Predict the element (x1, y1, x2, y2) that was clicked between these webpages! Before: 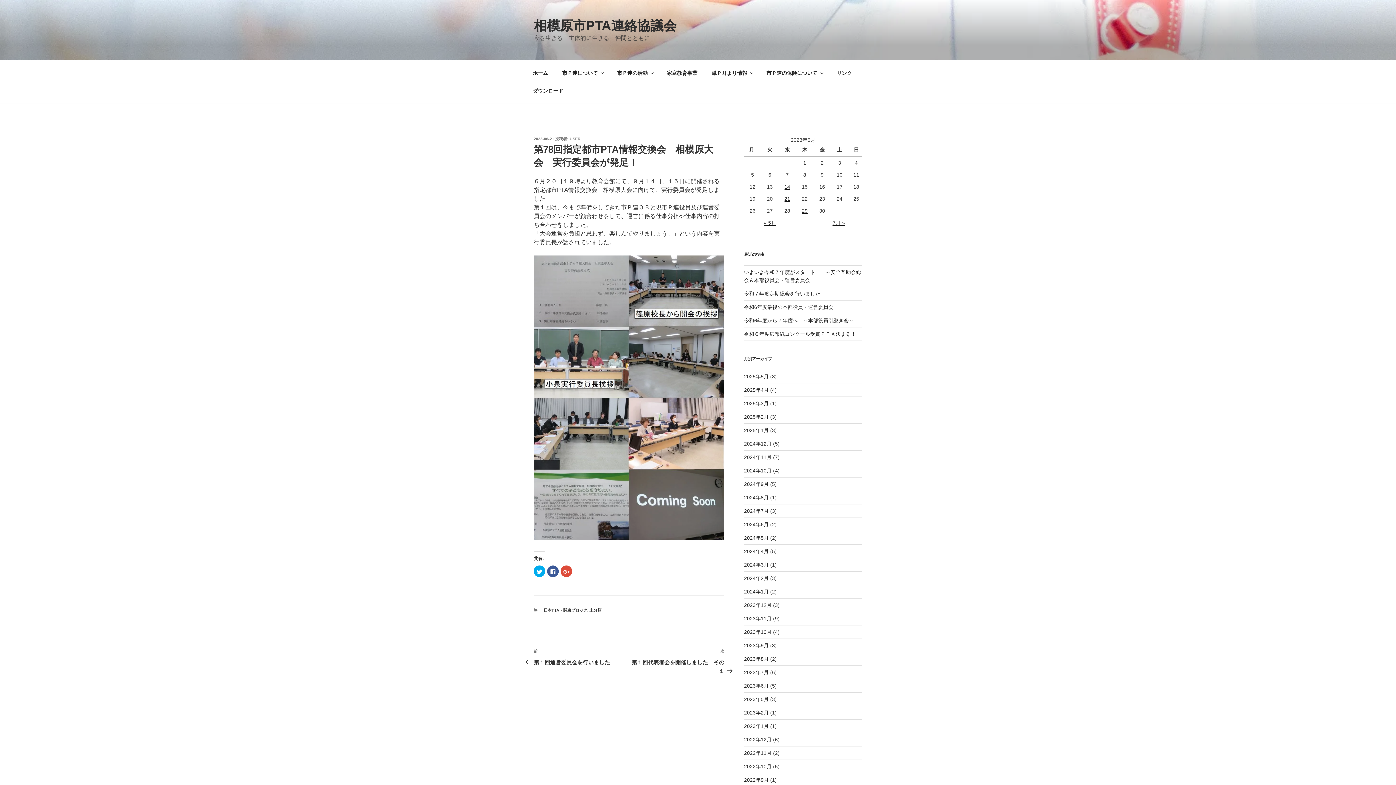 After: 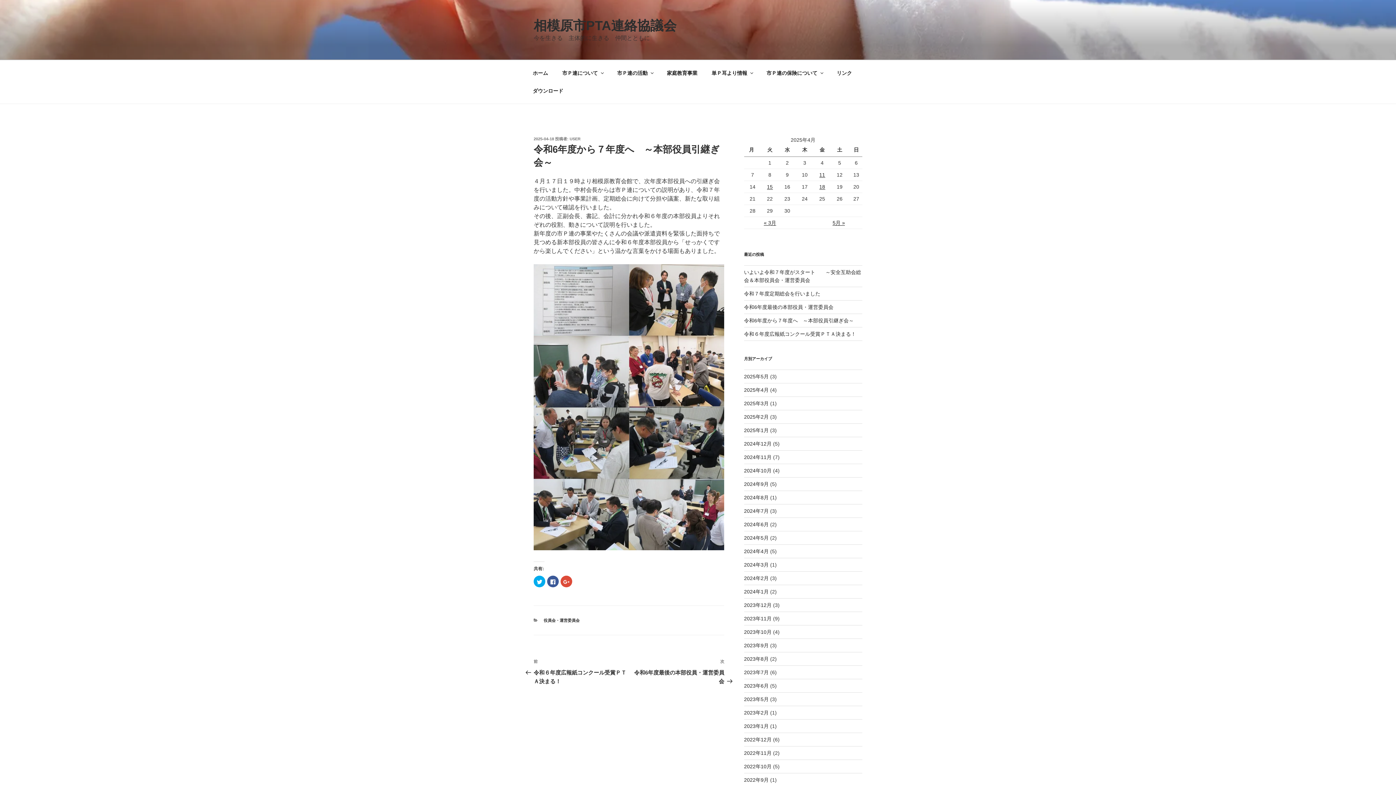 Action: label: 令和6年度から７年度へ　～本部役員引継ぎ会～ bbox: (744, 317, 854, 323)